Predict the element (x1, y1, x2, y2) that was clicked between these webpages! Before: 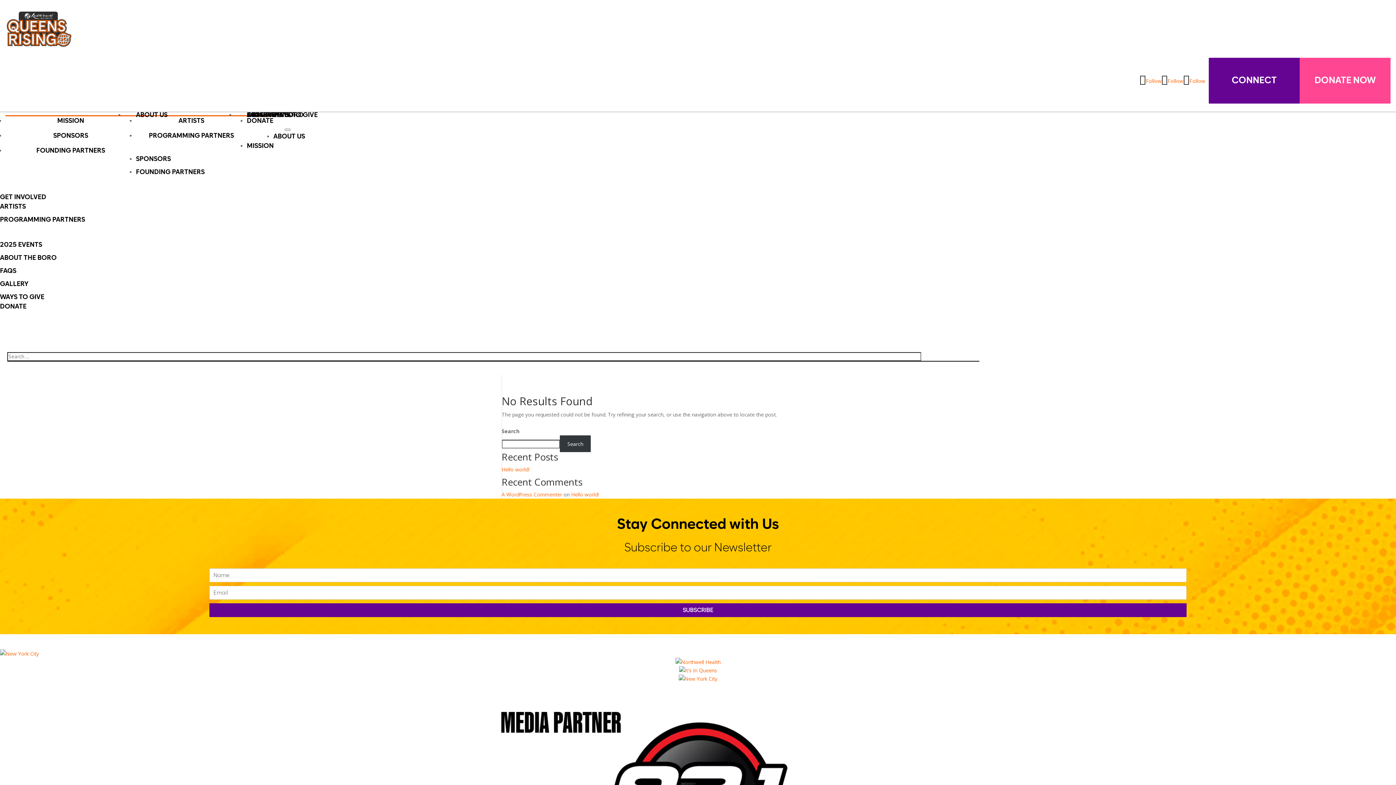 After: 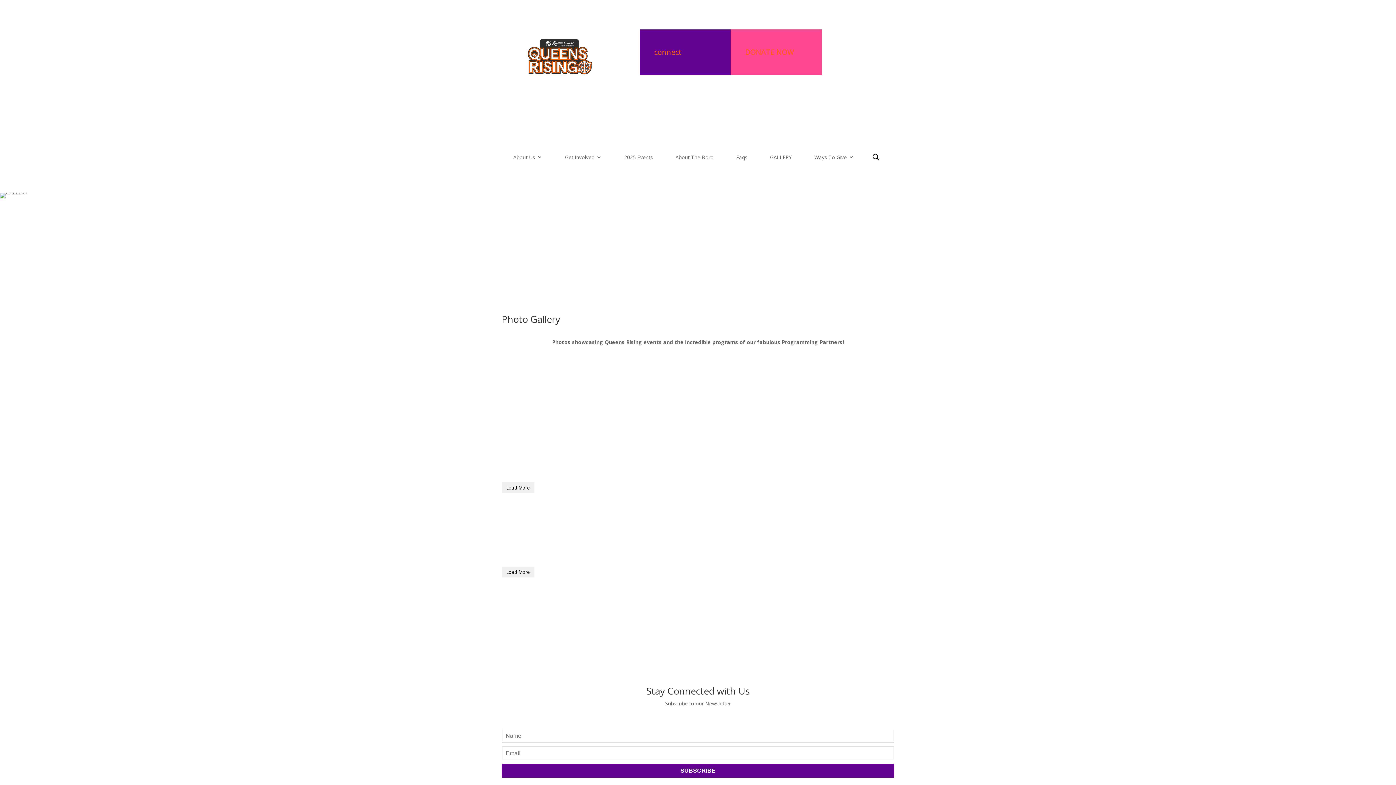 Action: bbox: (246, 109, 275, 124) label: GALLERY